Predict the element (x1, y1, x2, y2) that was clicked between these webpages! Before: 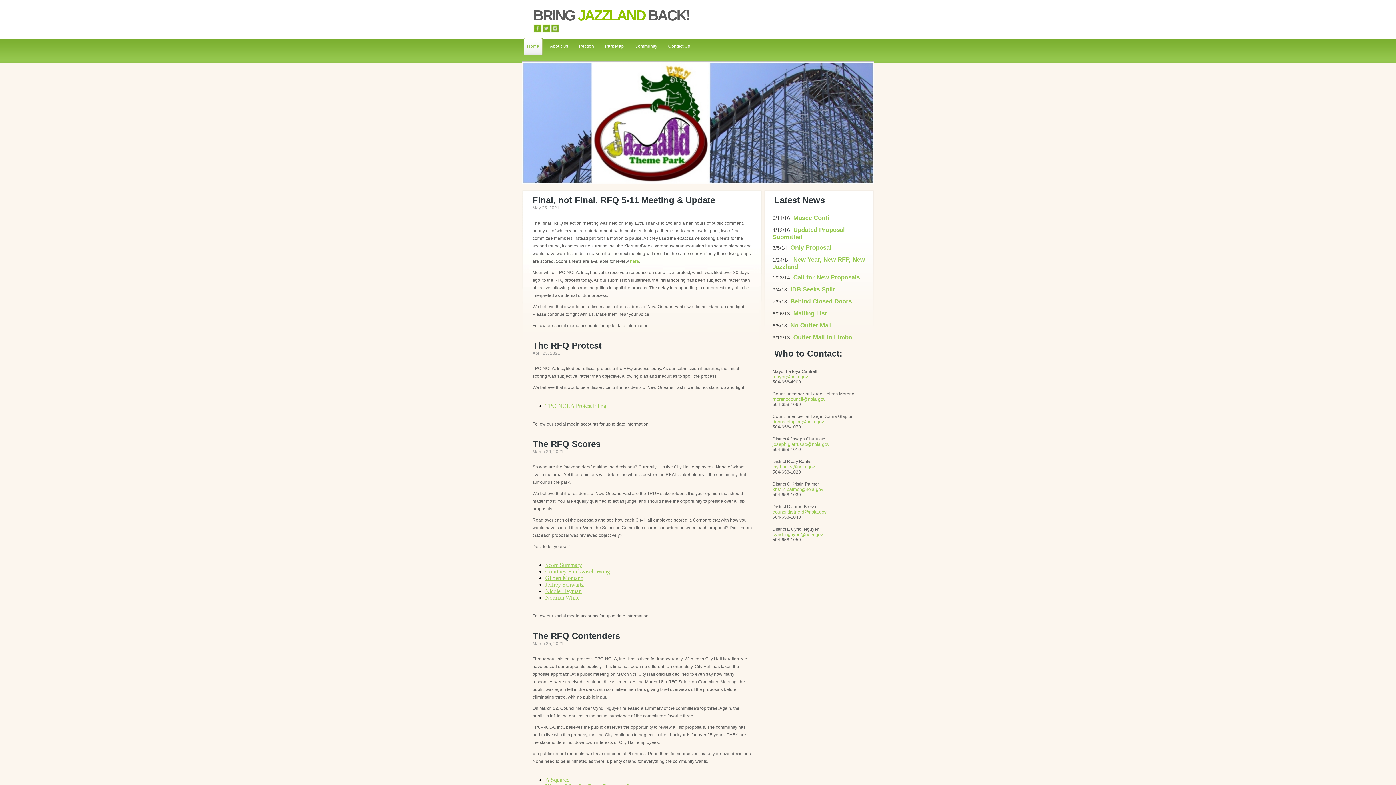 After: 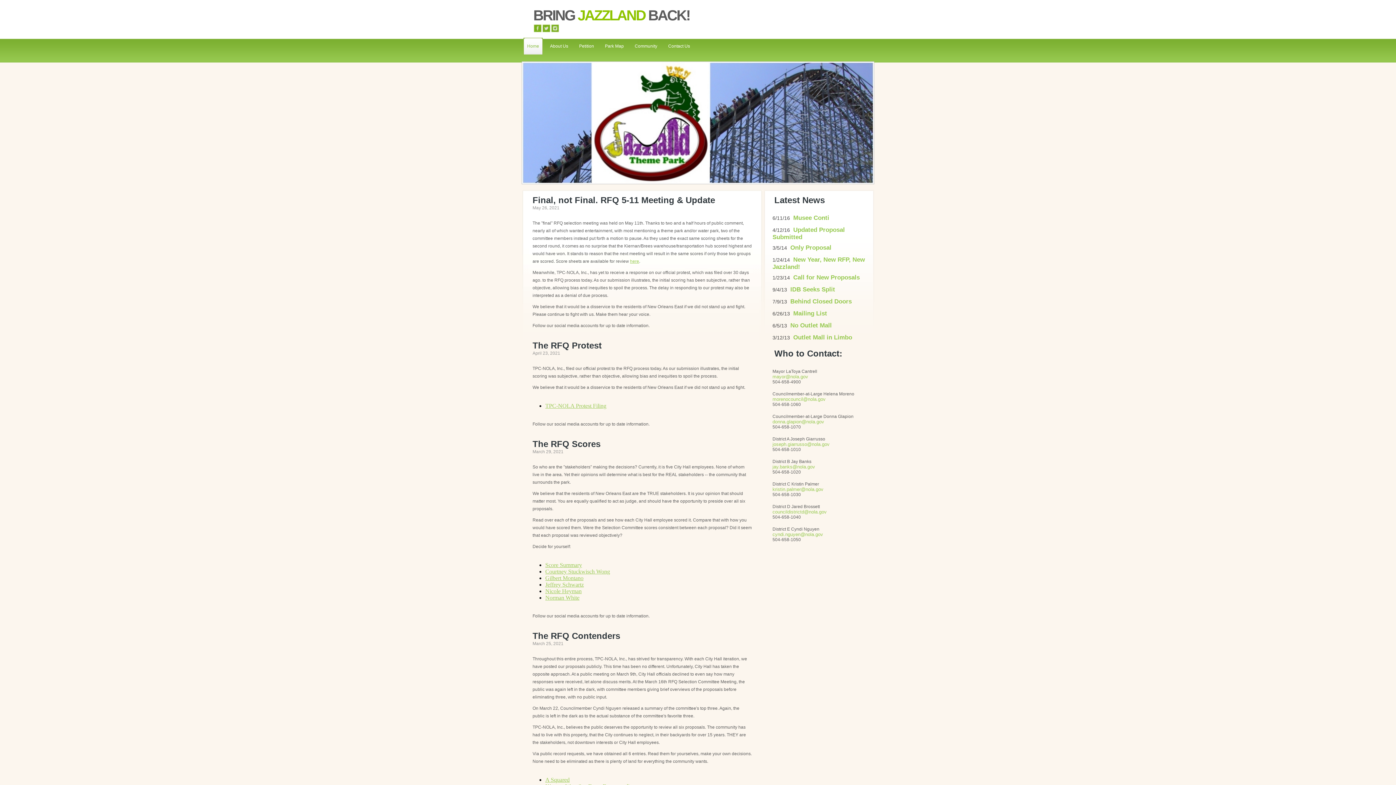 Action: bbox: (772, 464, 815, 469) label: jay.banks@nola.gov